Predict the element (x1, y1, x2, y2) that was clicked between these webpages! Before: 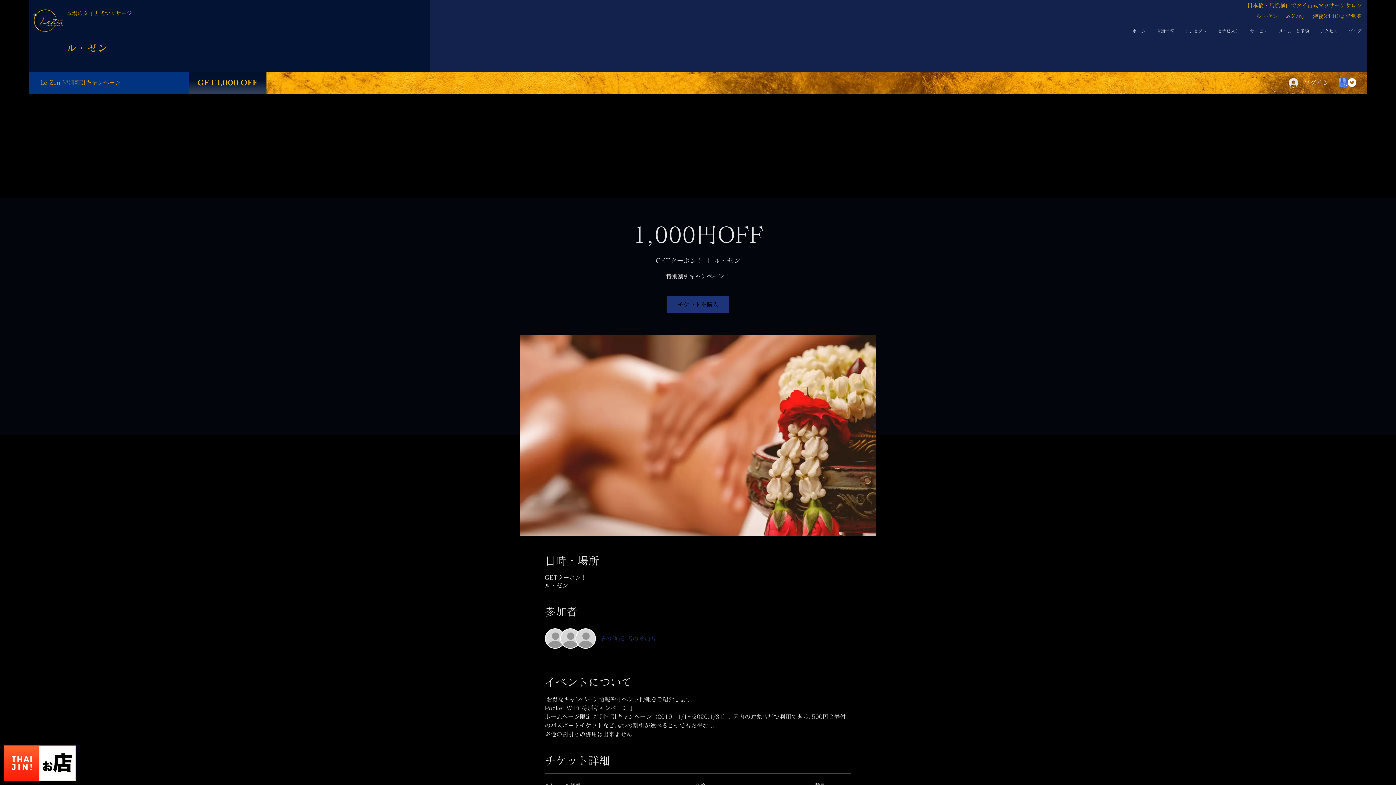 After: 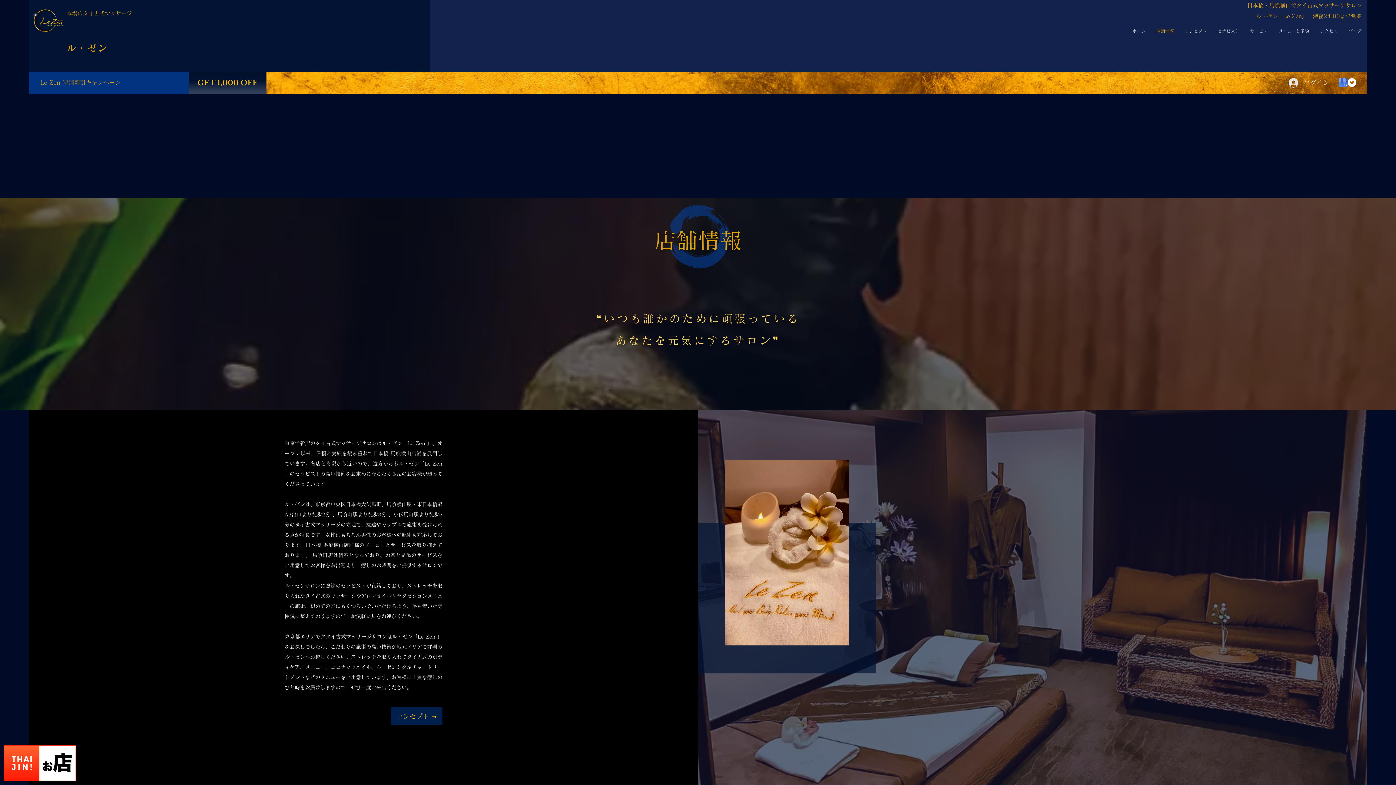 Action: bbox: (1151, 21, 1179, 40) label: 店舗情報